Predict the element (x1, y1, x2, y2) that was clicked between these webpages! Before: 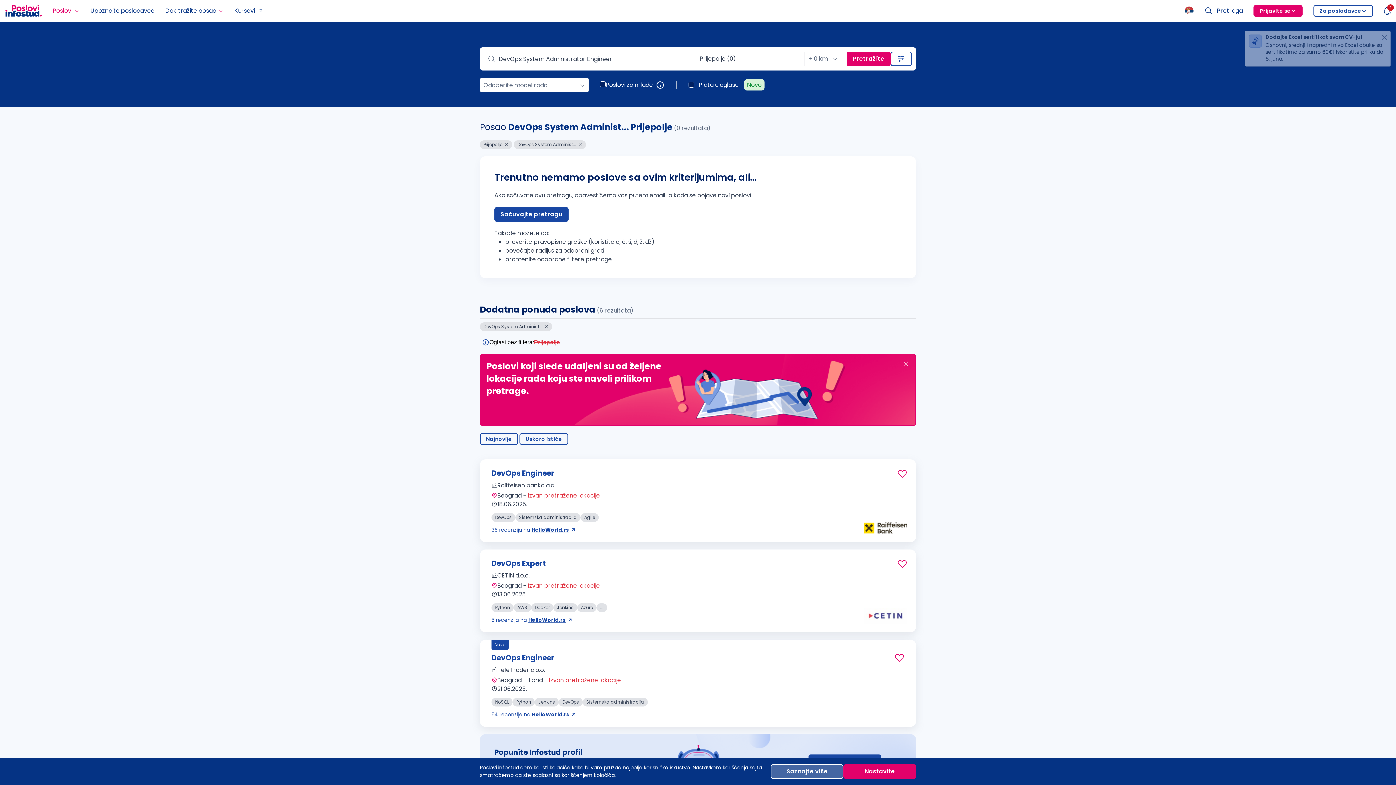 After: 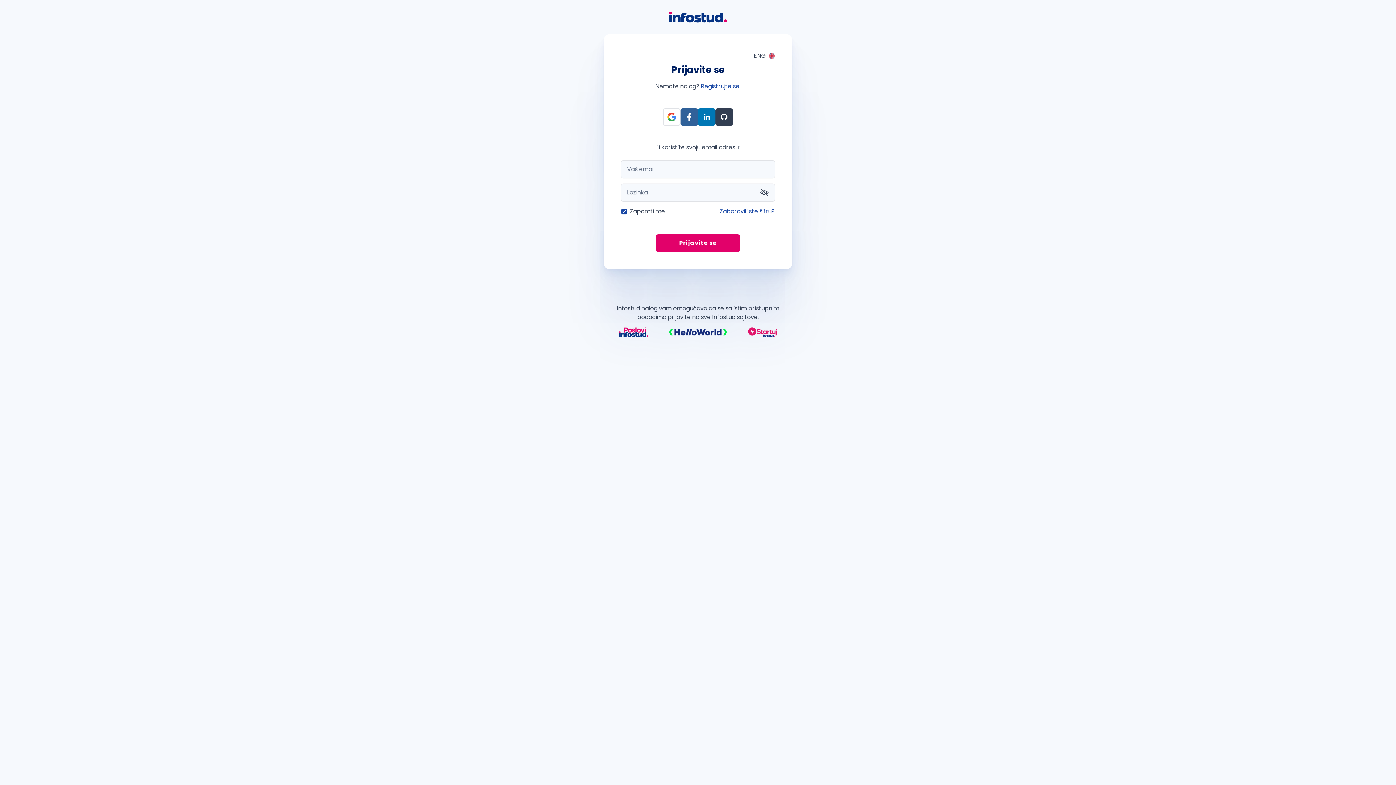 Action: bbox: (897, 558, 907, 570)